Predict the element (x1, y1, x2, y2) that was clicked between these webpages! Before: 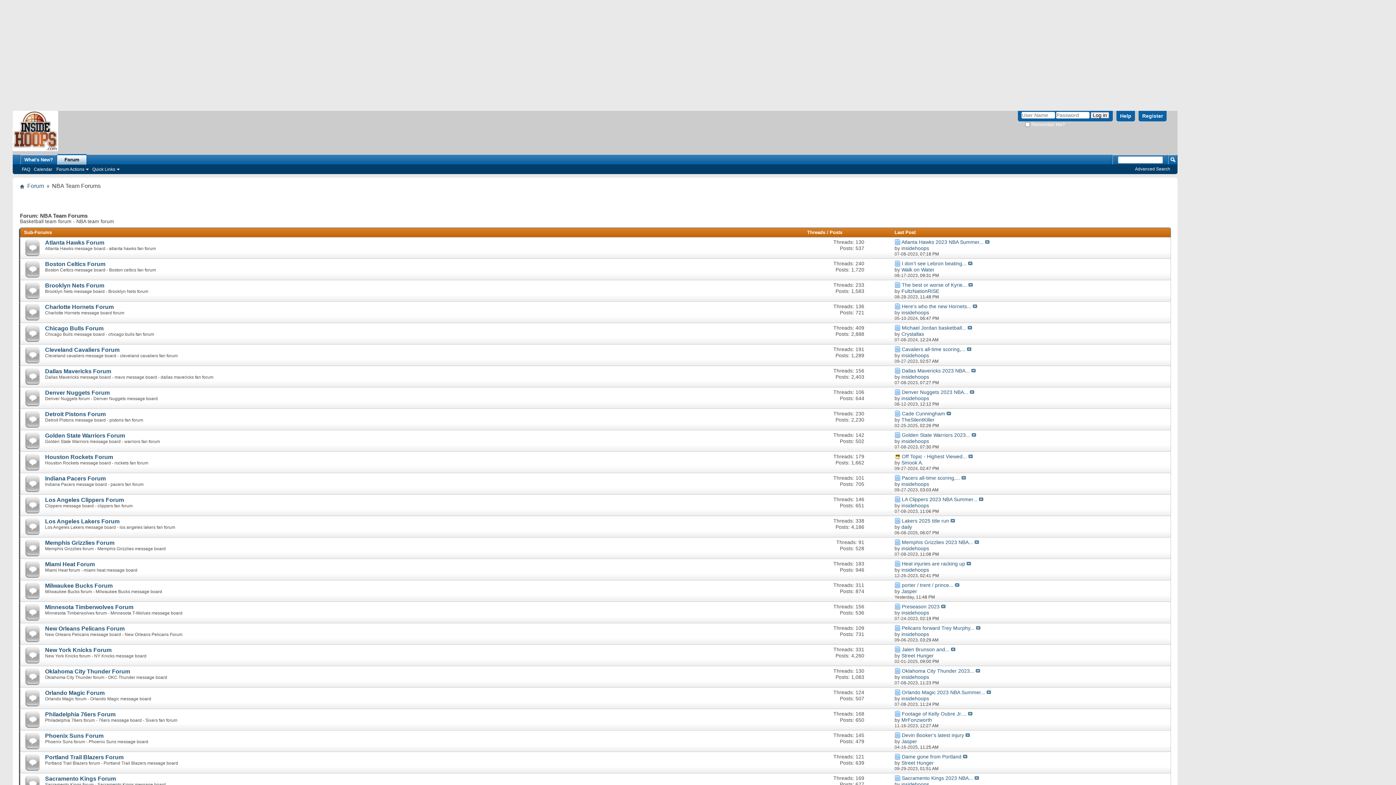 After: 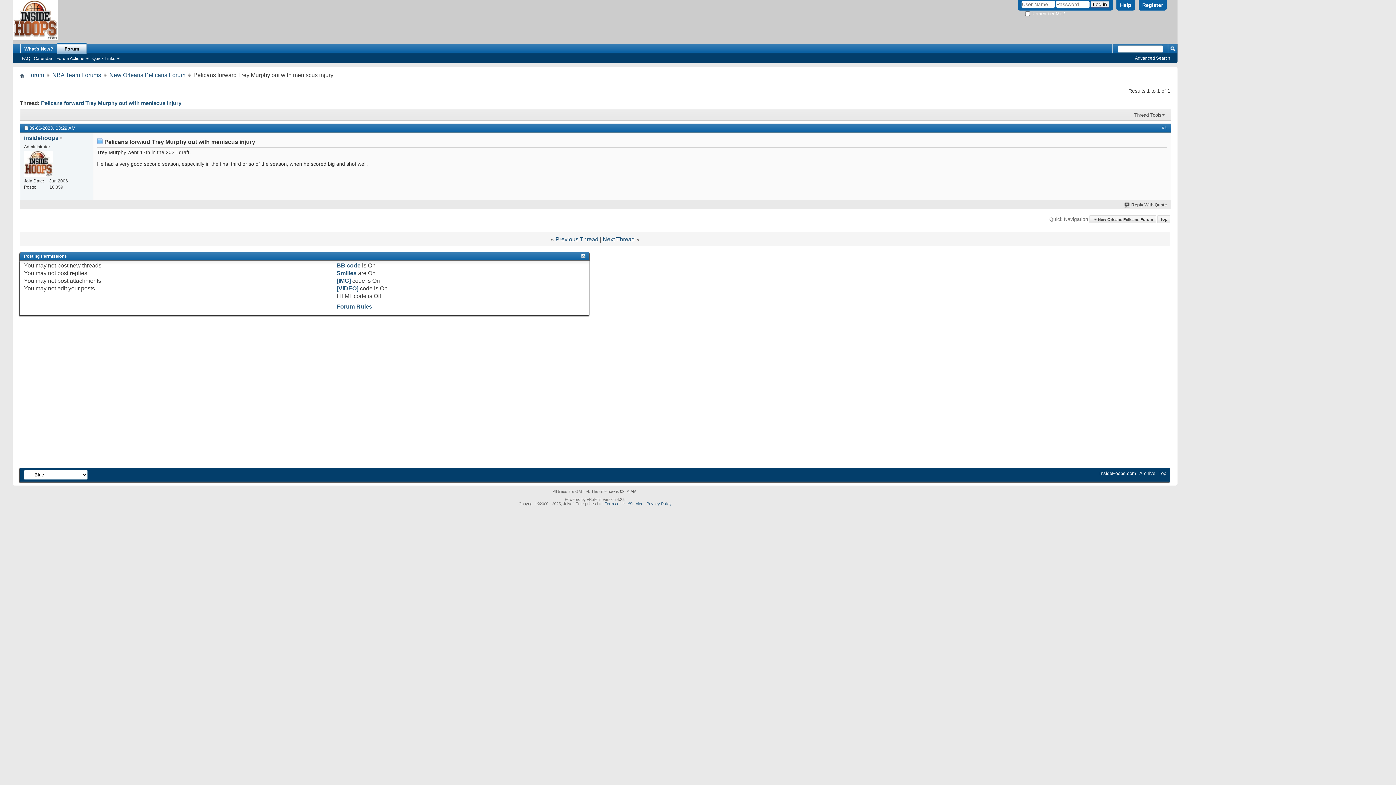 Action: bbox: (976, 621, 980, 627)